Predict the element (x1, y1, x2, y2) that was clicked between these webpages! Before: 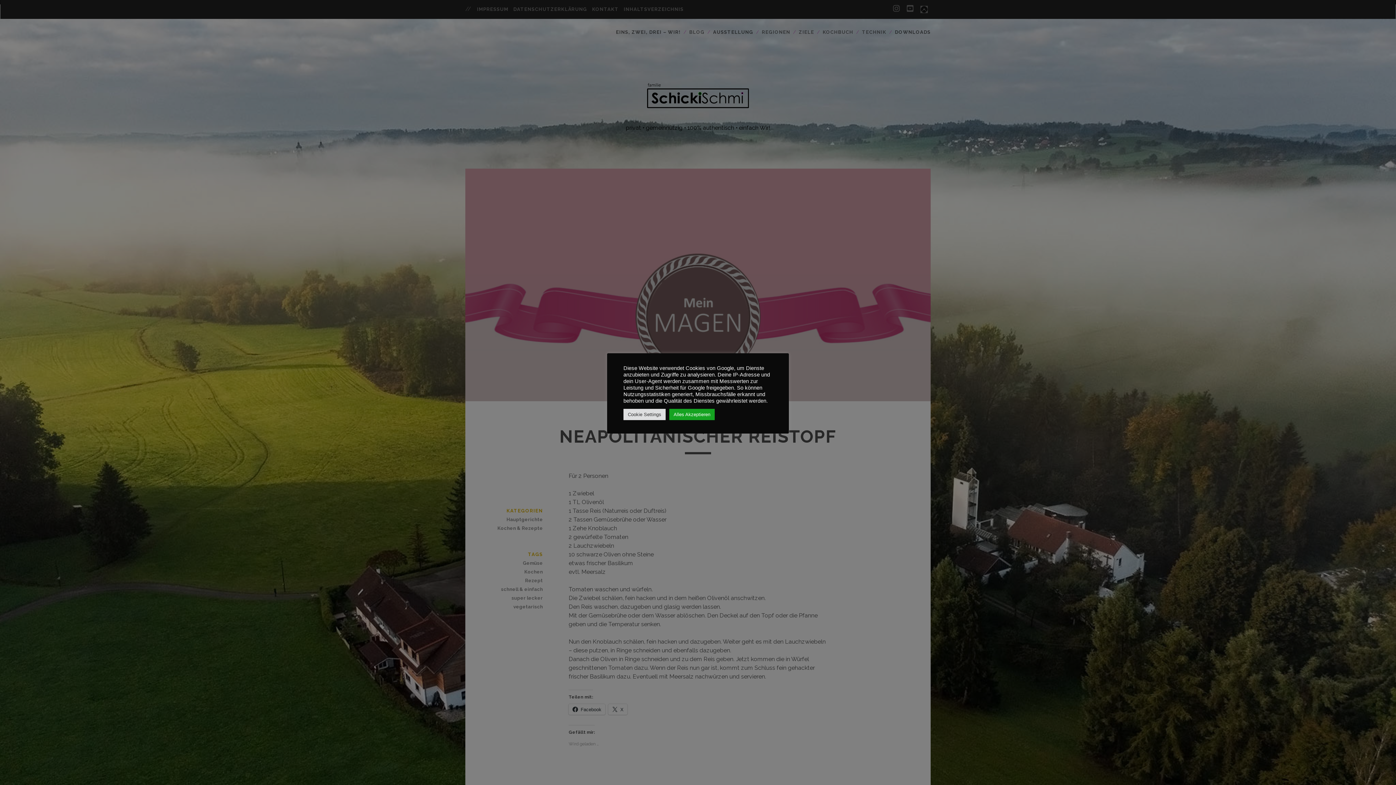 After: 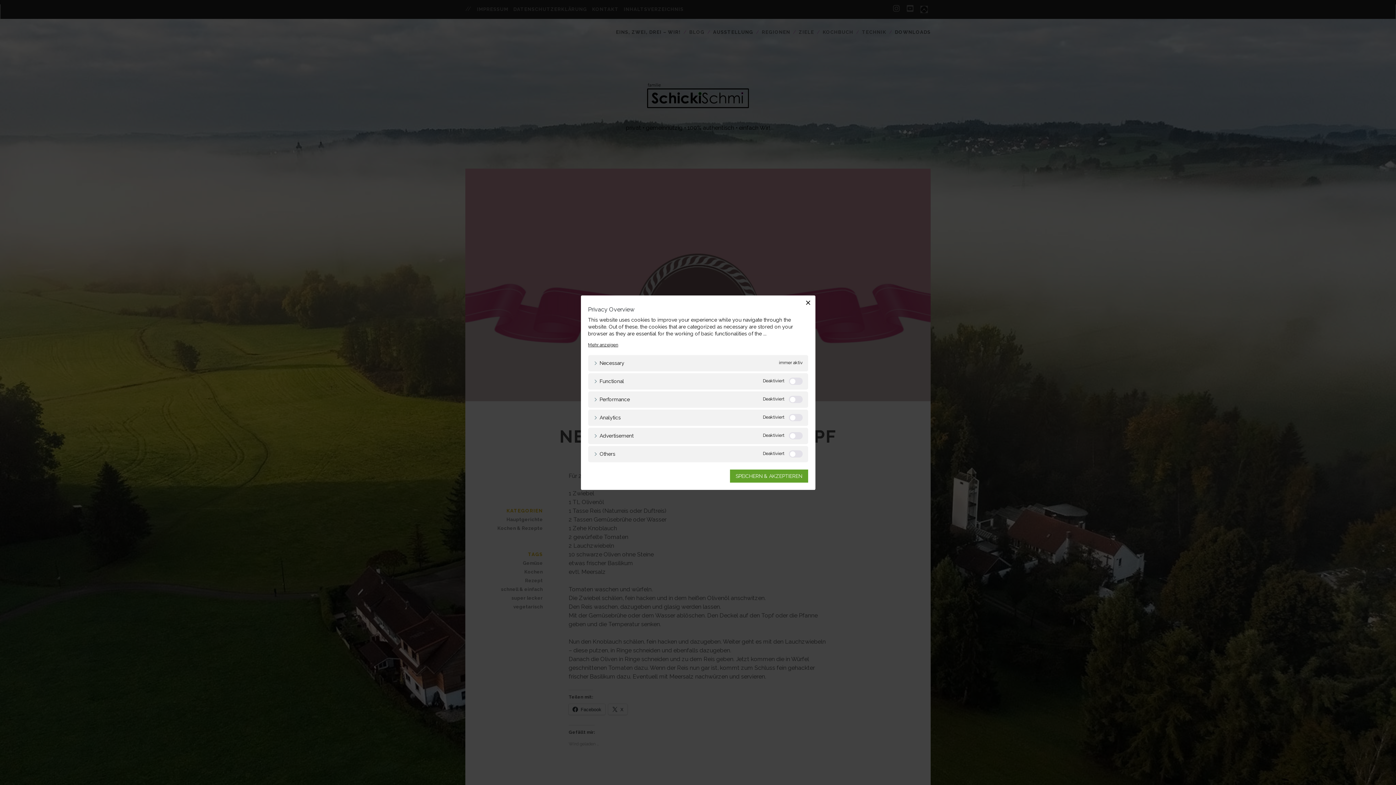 Action: label: Cookie Settings bbox: (623, 408, 665, 420)